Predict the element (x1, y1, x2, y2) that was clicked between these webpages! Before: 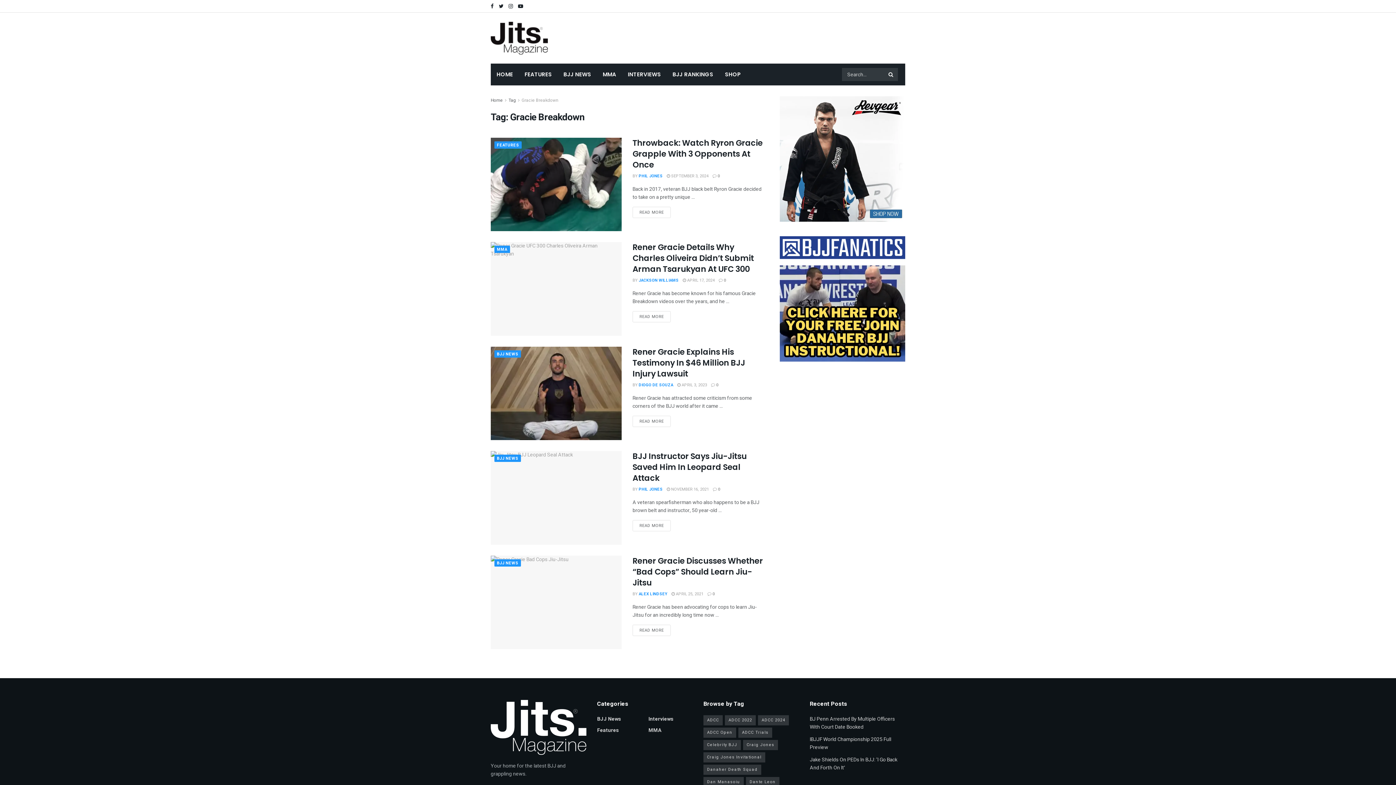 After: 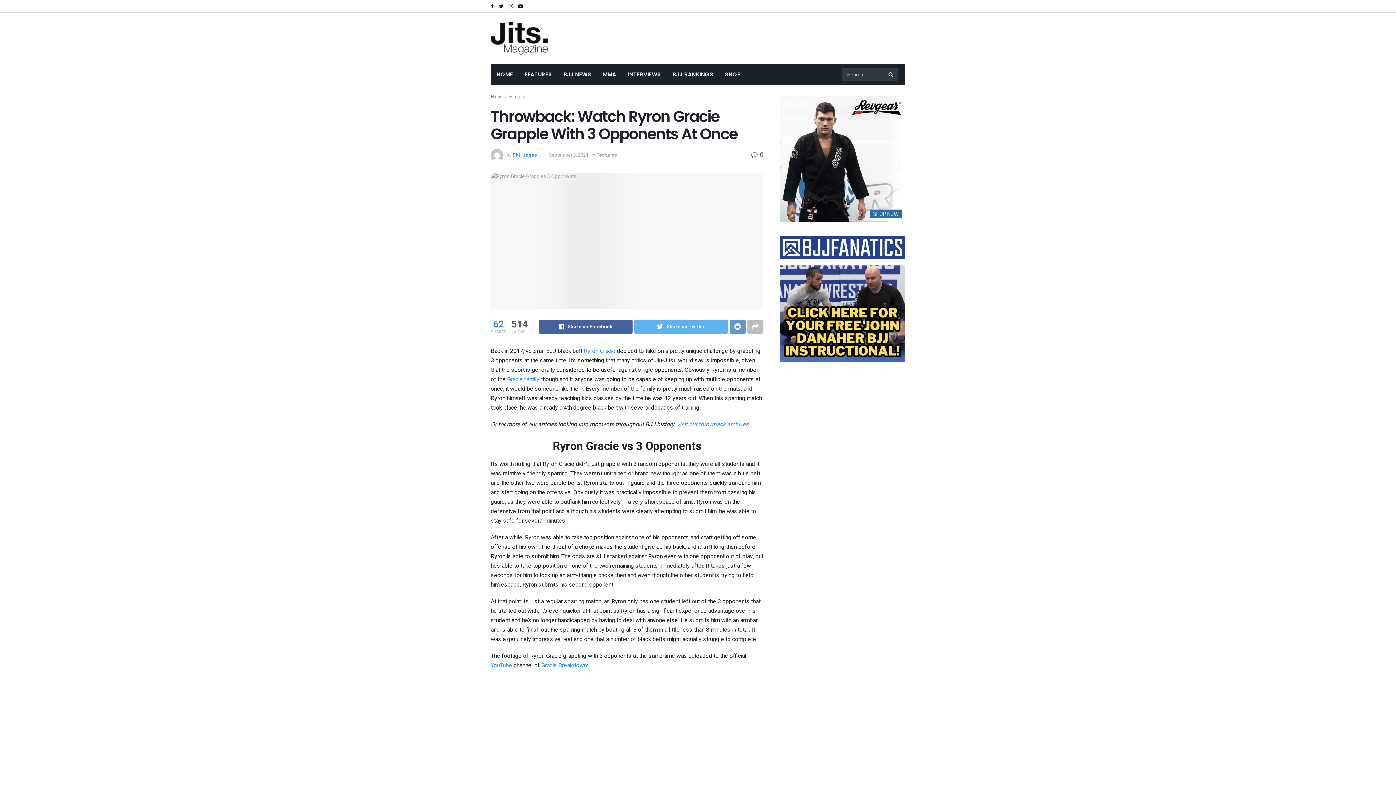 Action: label:  0 bbox: (712, 173, 720, 179)